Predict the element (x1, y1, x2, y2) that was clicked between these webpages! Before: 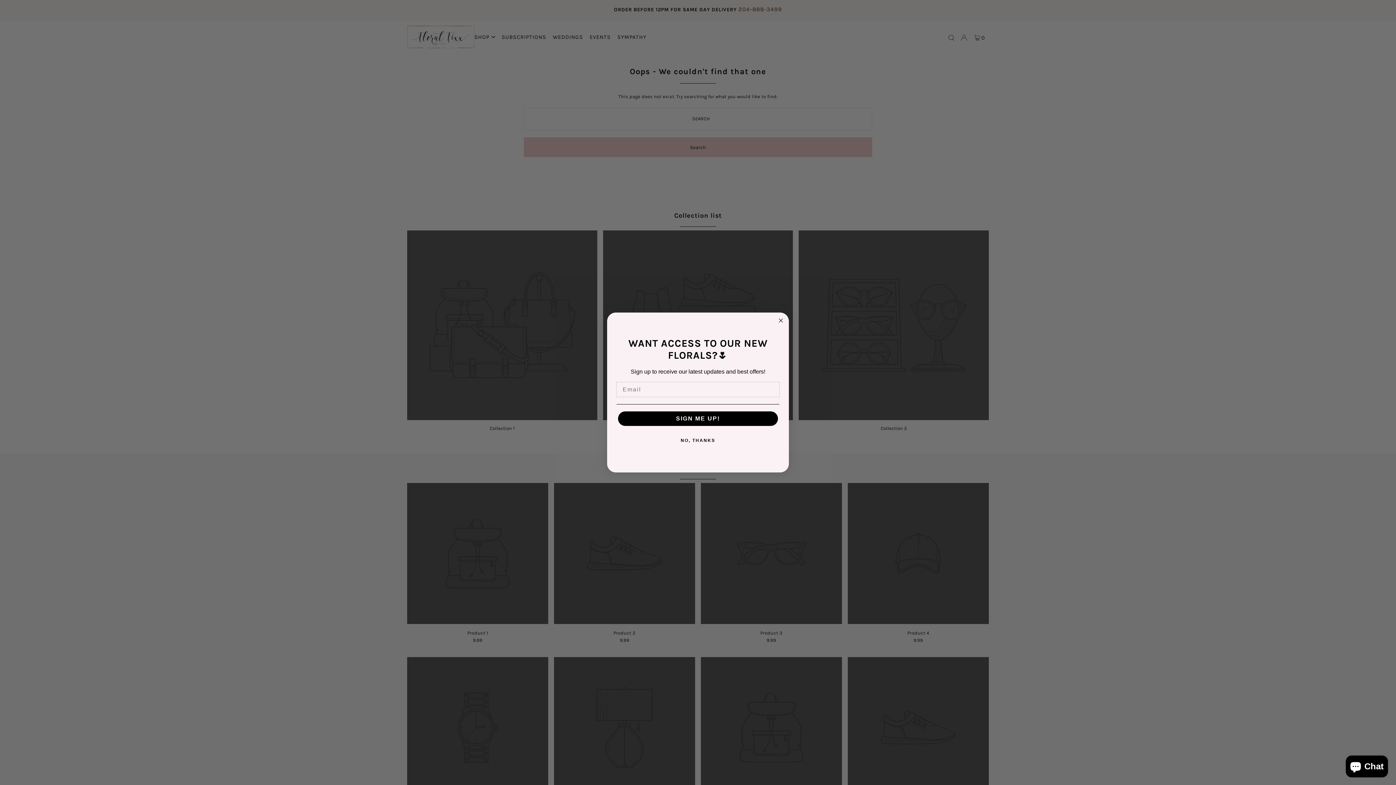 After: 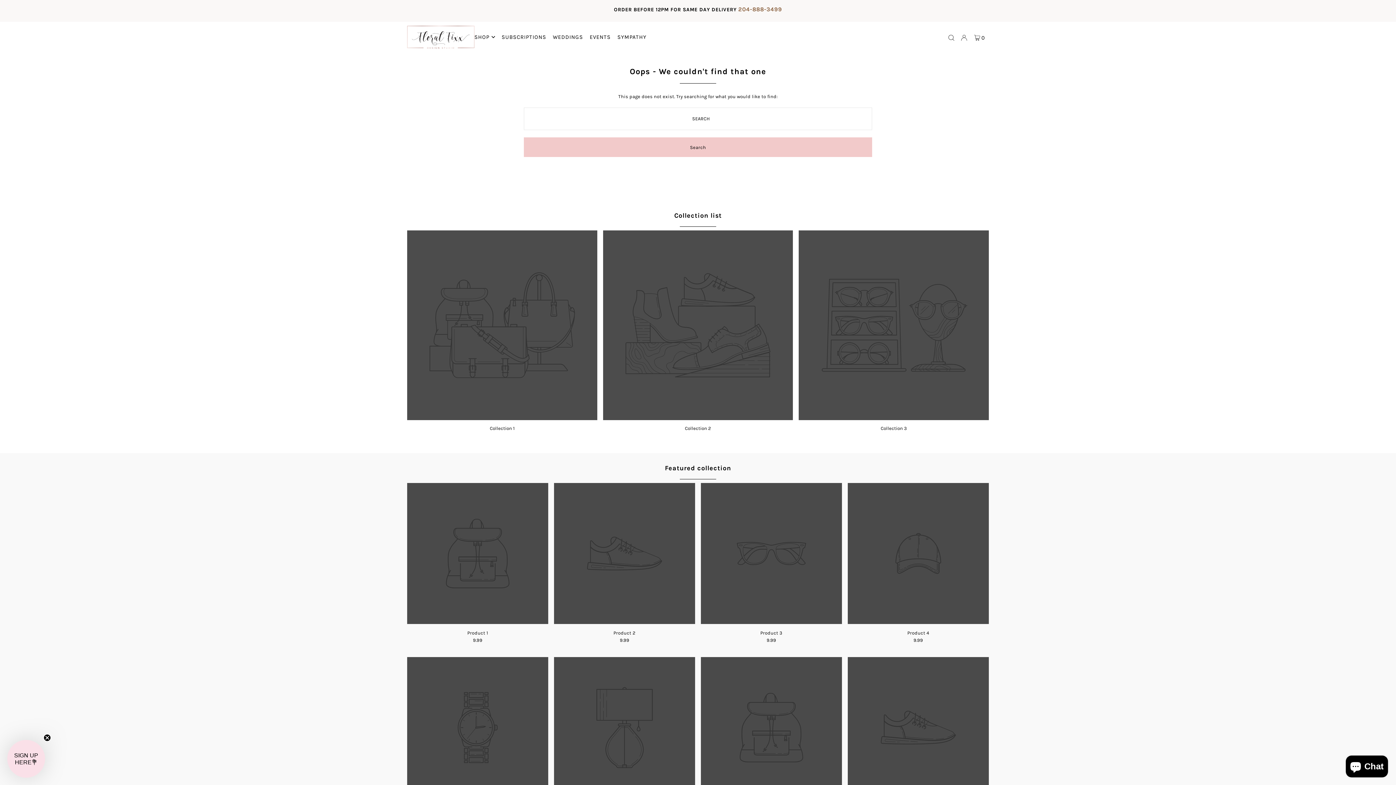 Action: label: Close dialog bbox: (776, 316, 785, 325)